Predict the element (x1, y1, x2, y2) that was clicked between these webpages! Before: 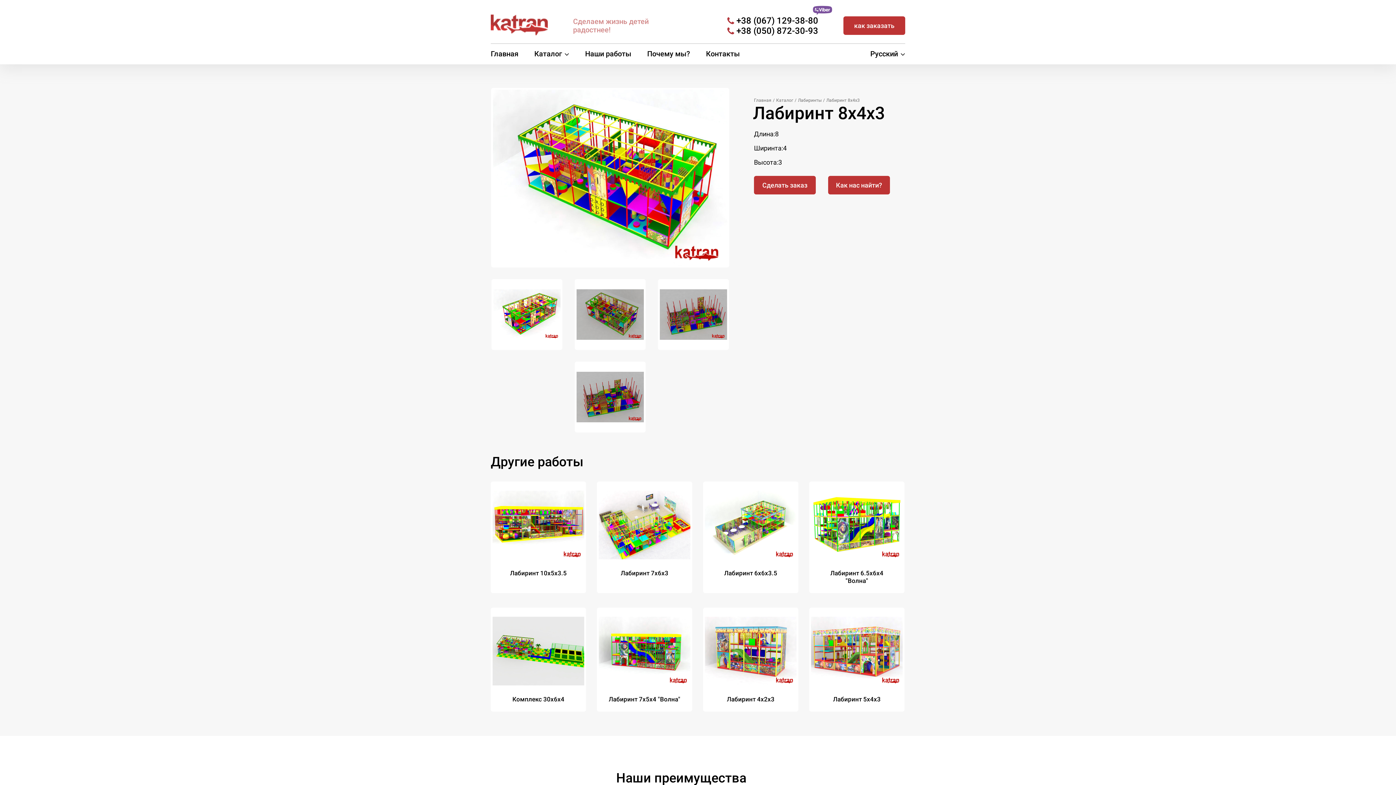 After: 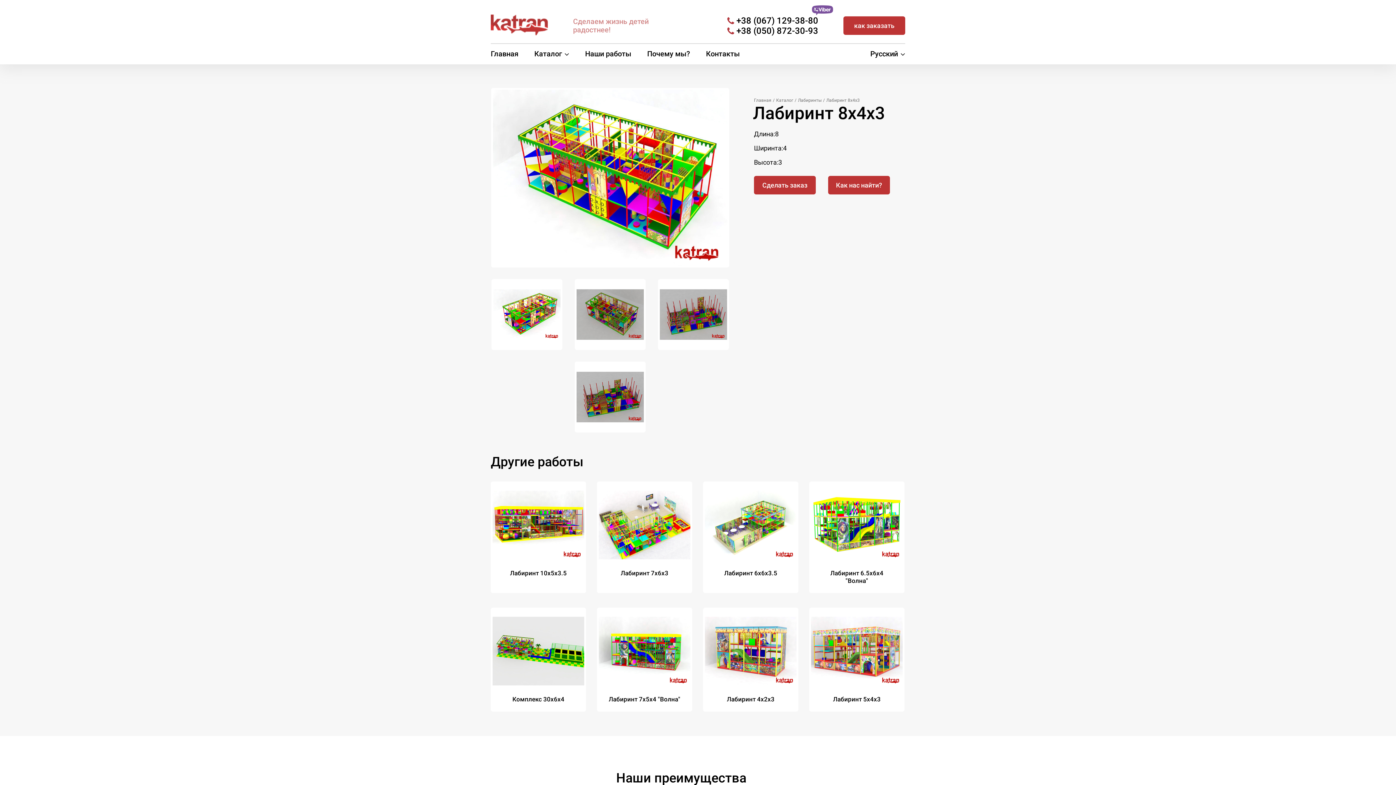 Action: bbox: (812, 5, 832, 16)